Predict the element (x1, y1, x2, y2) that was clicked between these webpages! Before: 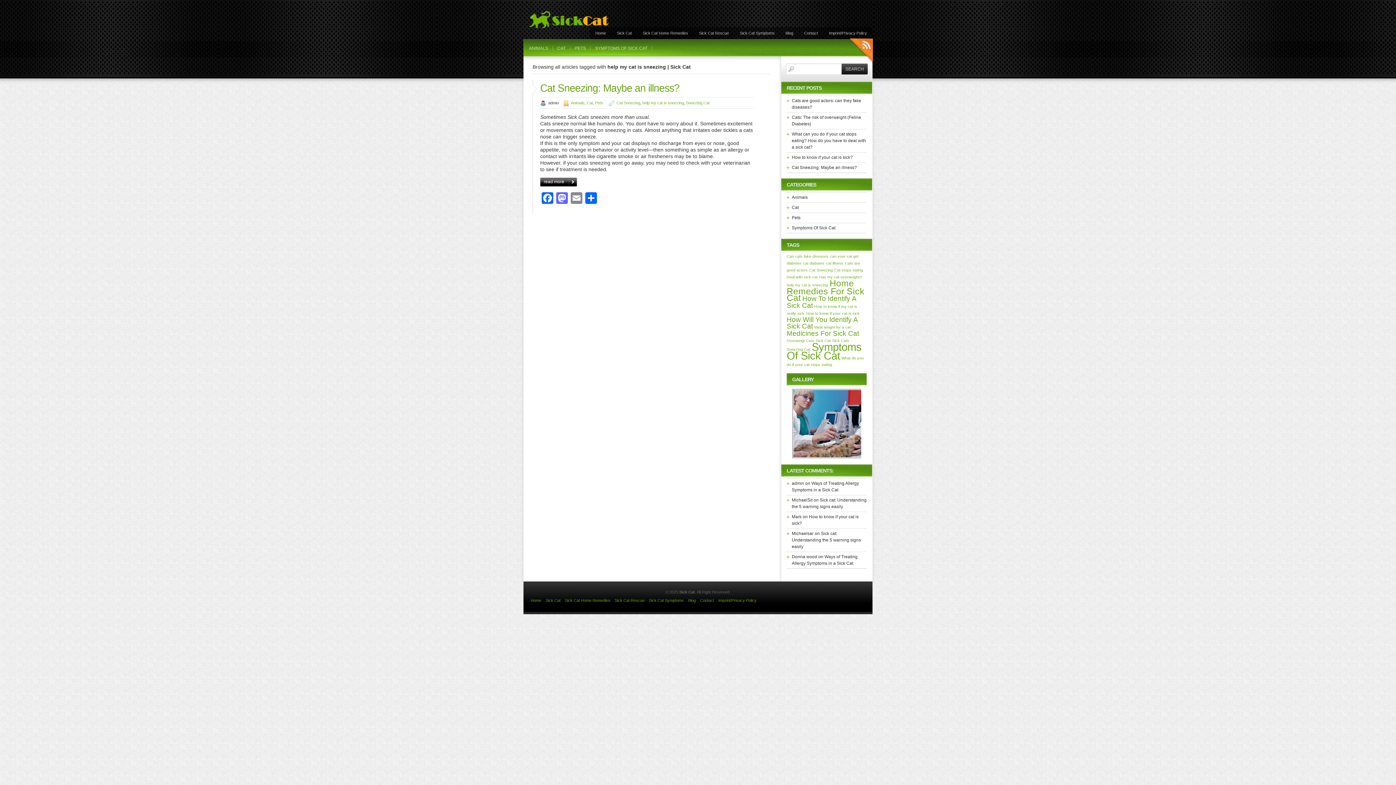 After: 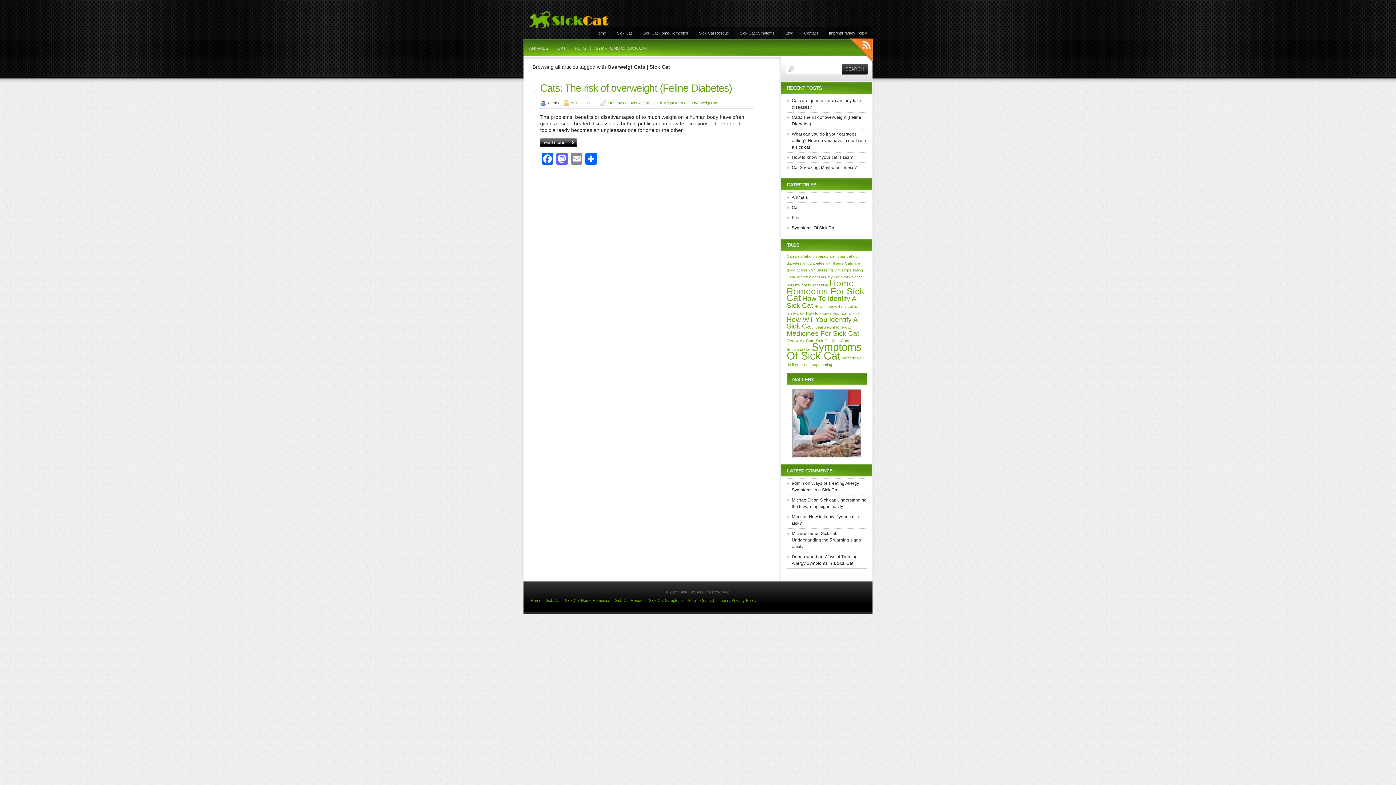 Action: label: Overweigt Cats (1 item) bbox: (786, 338, 814, 342)